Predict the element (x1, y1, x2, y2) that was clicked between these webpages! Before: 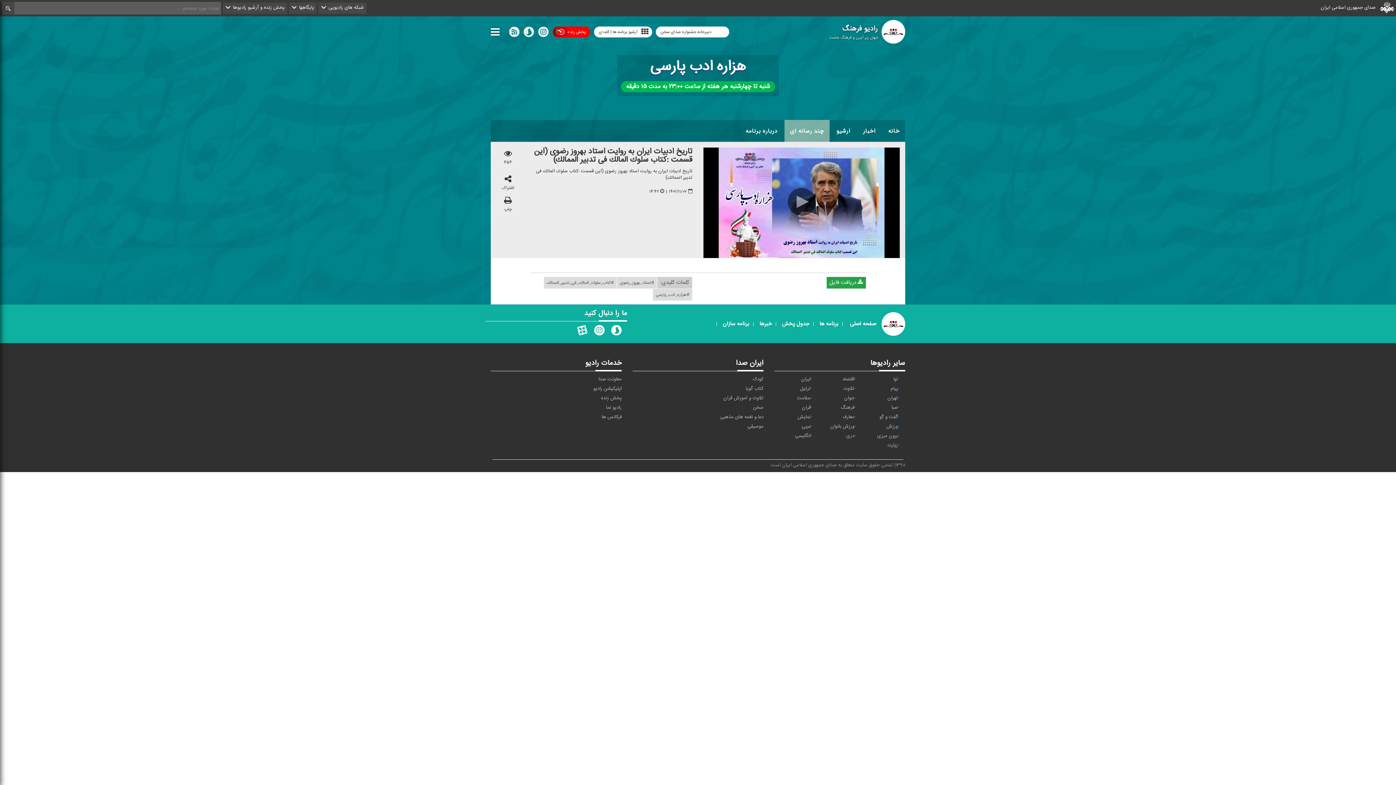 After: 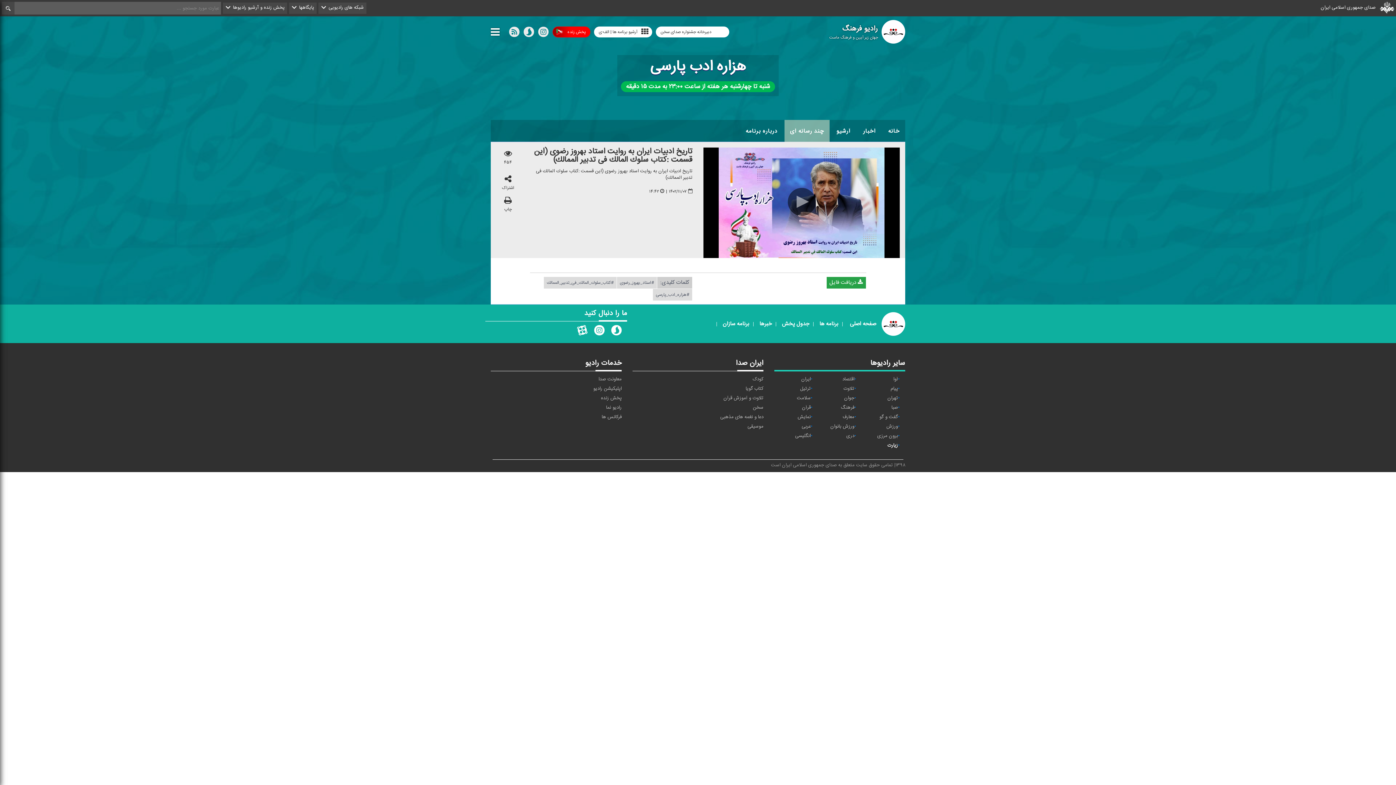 Action: label: زیارت bbox: (887, 441, 898, 449)